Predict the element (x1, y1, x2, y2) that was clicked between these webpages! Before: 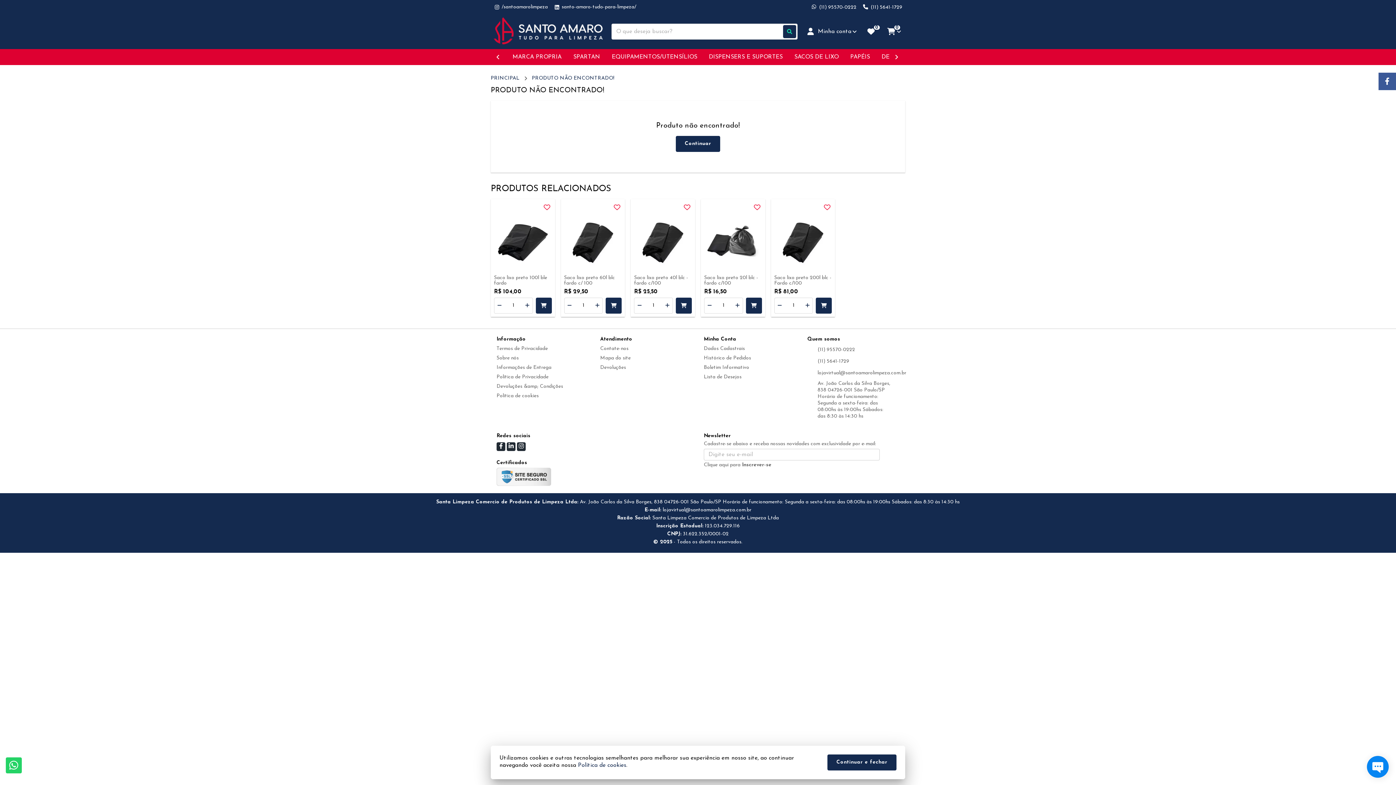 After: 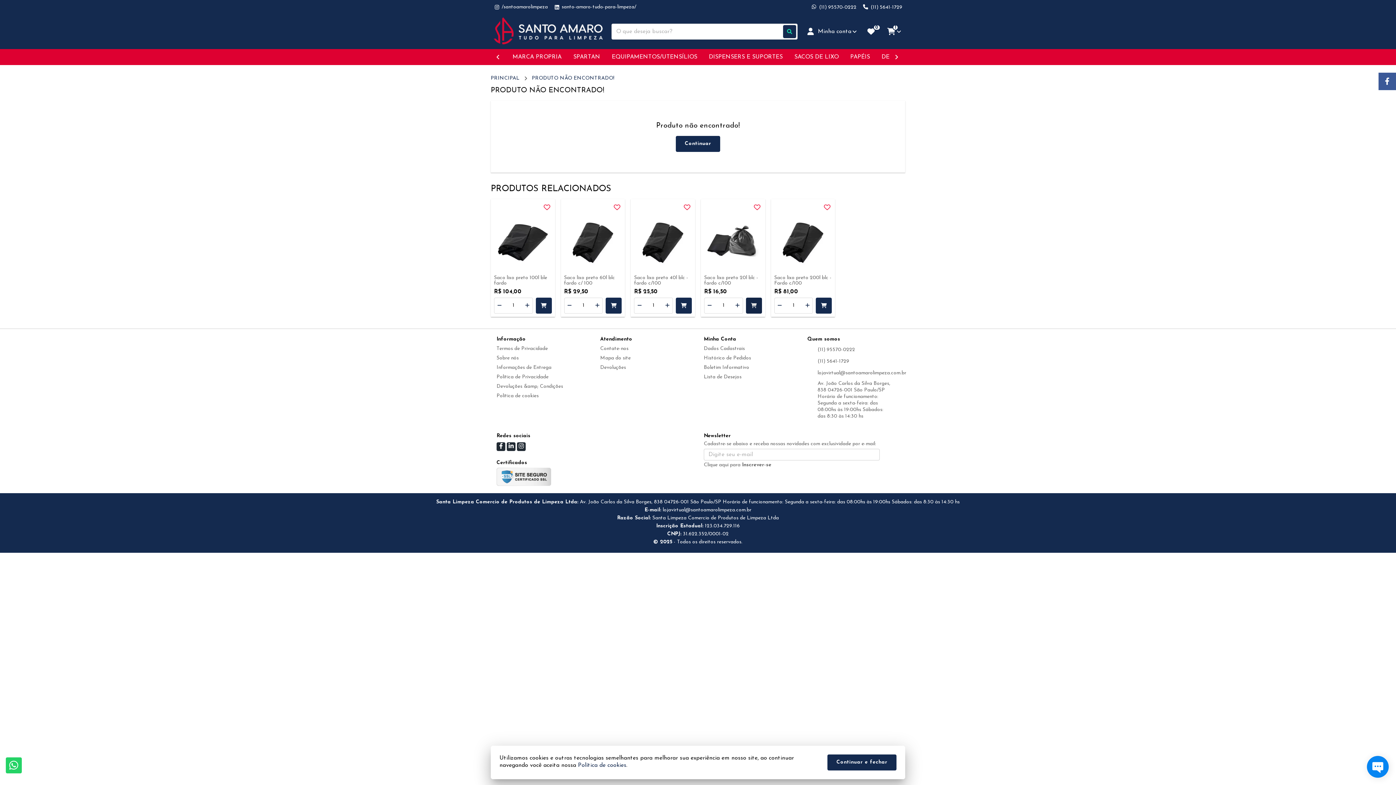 Action: bbox: (746, 297, 762, 313)